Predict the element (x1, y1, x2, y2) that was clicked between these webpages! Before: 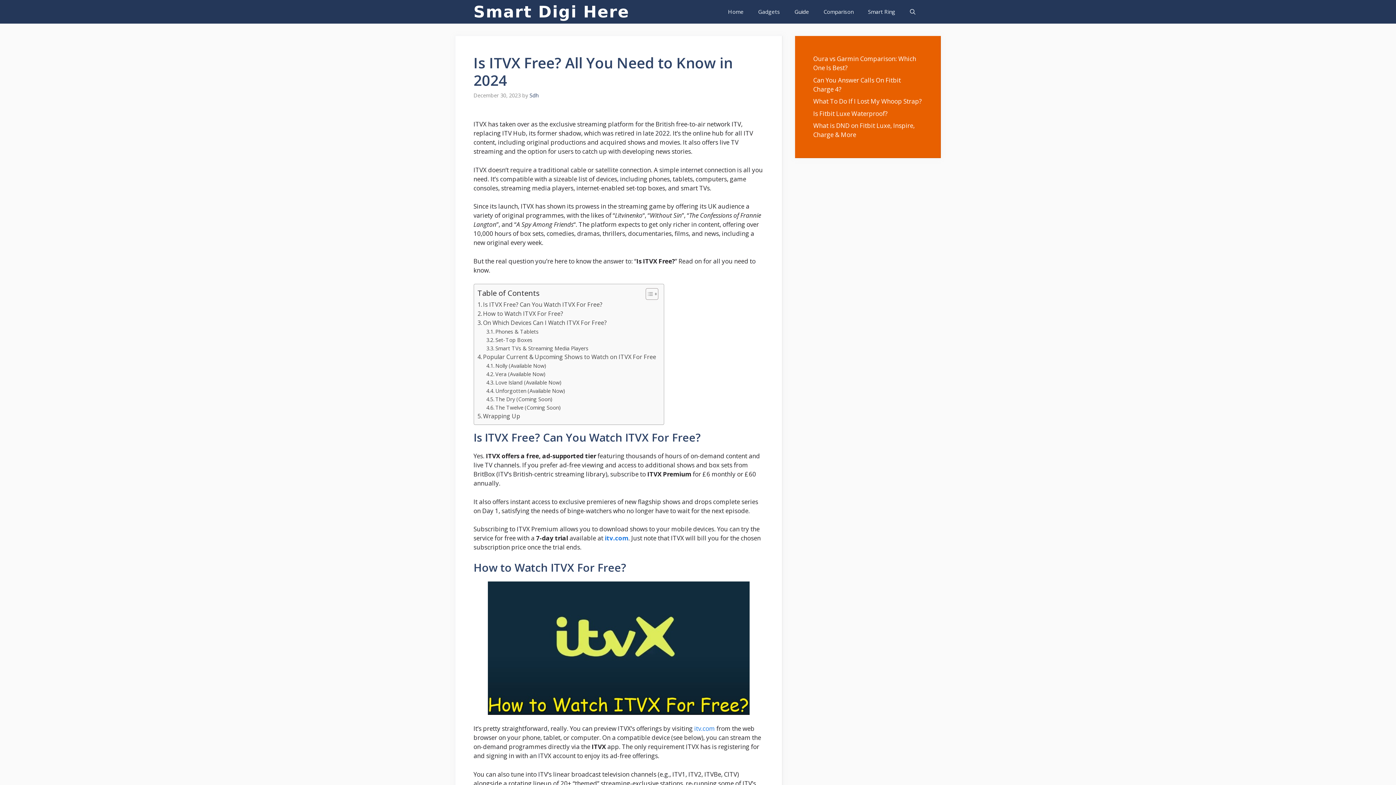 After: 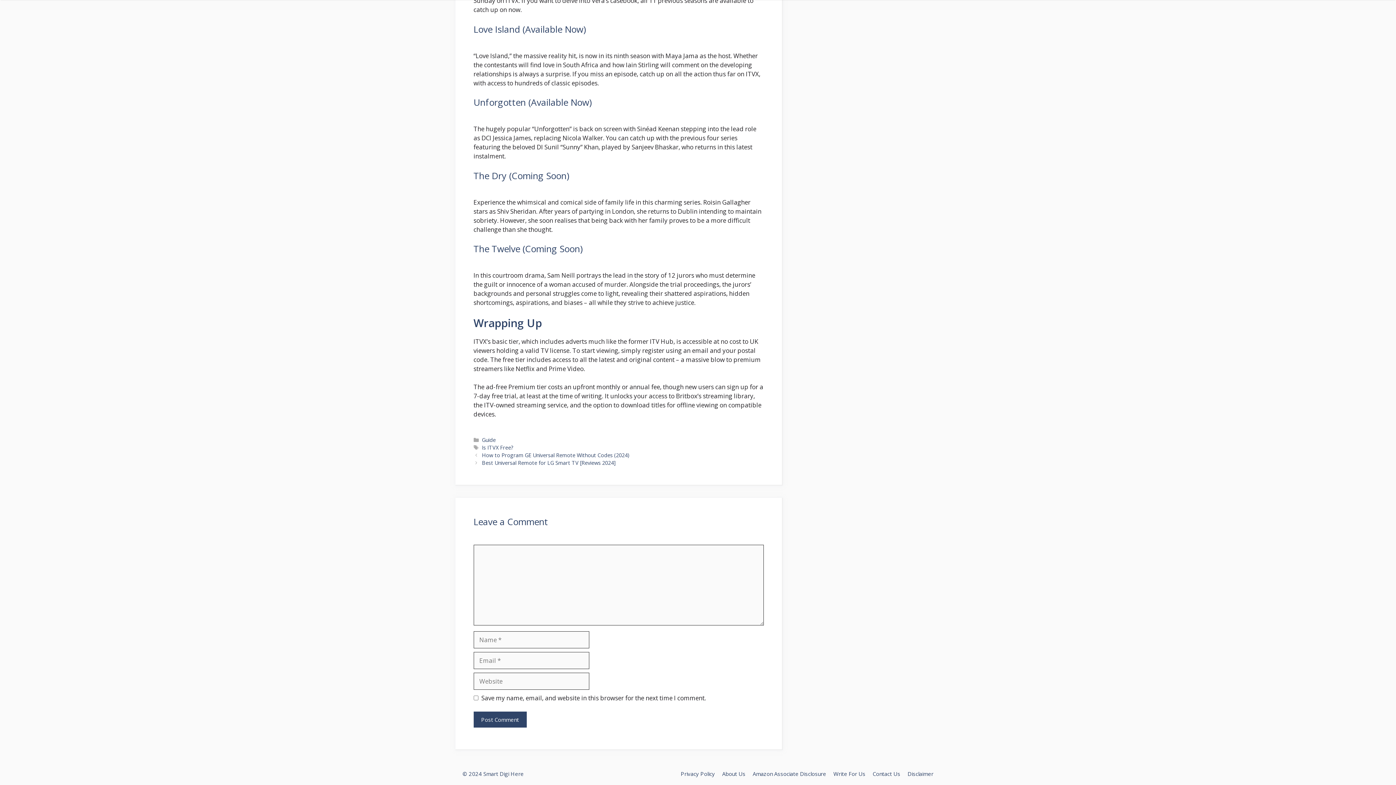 Action: bbox: (486, 403, 560, 412) label: The Twelve (Coming Soon)